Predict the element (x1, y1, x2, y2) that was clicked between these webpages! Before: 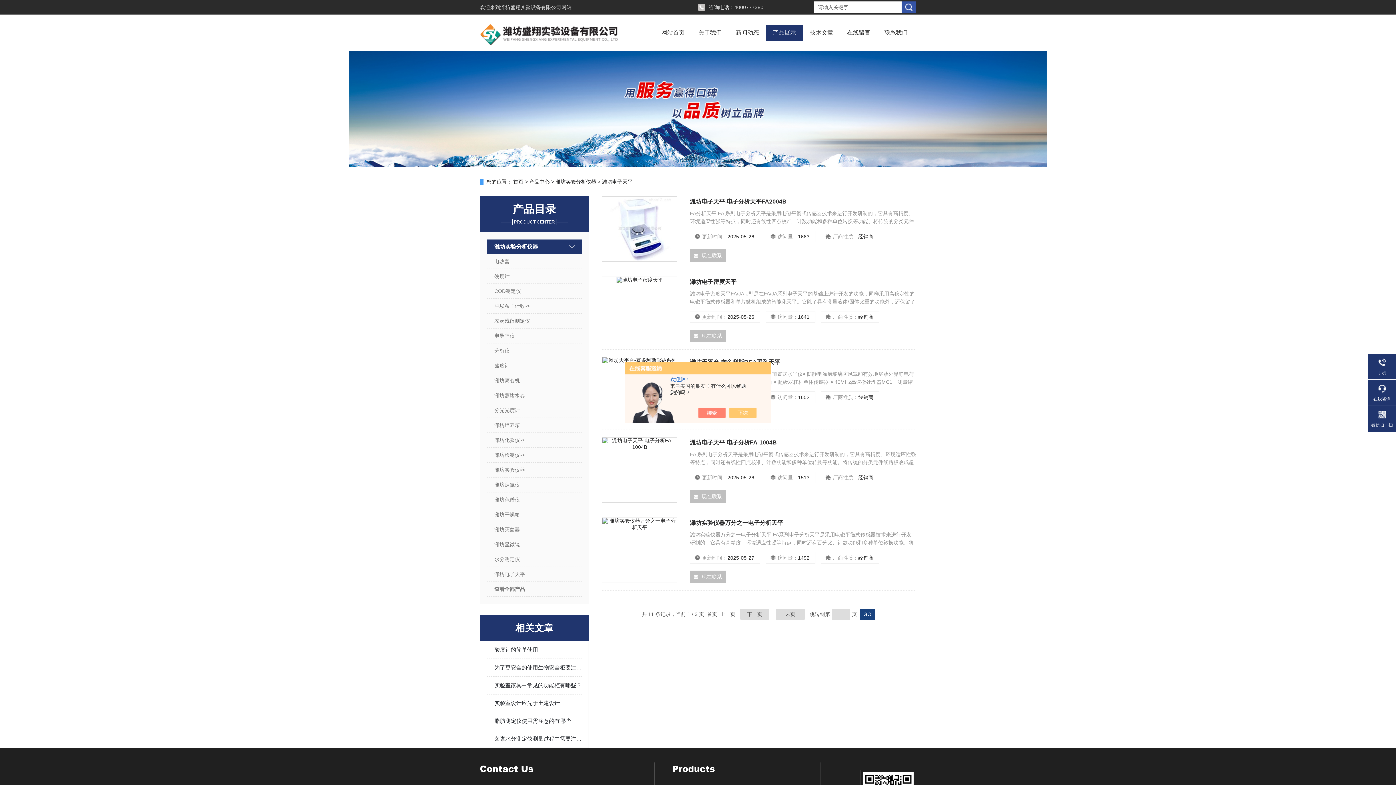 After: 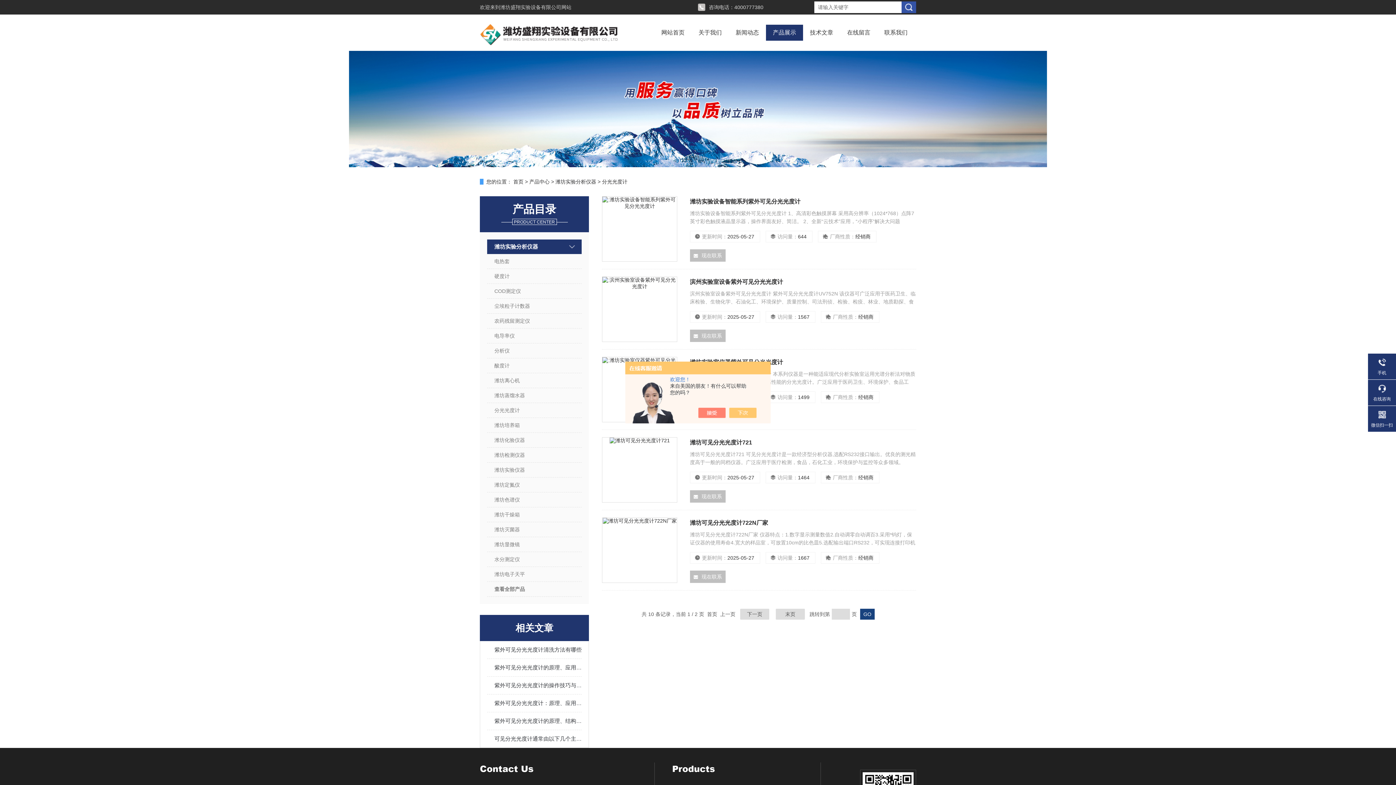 Action: label: 分光光度计 bbox: (487, 403, 581, 418)